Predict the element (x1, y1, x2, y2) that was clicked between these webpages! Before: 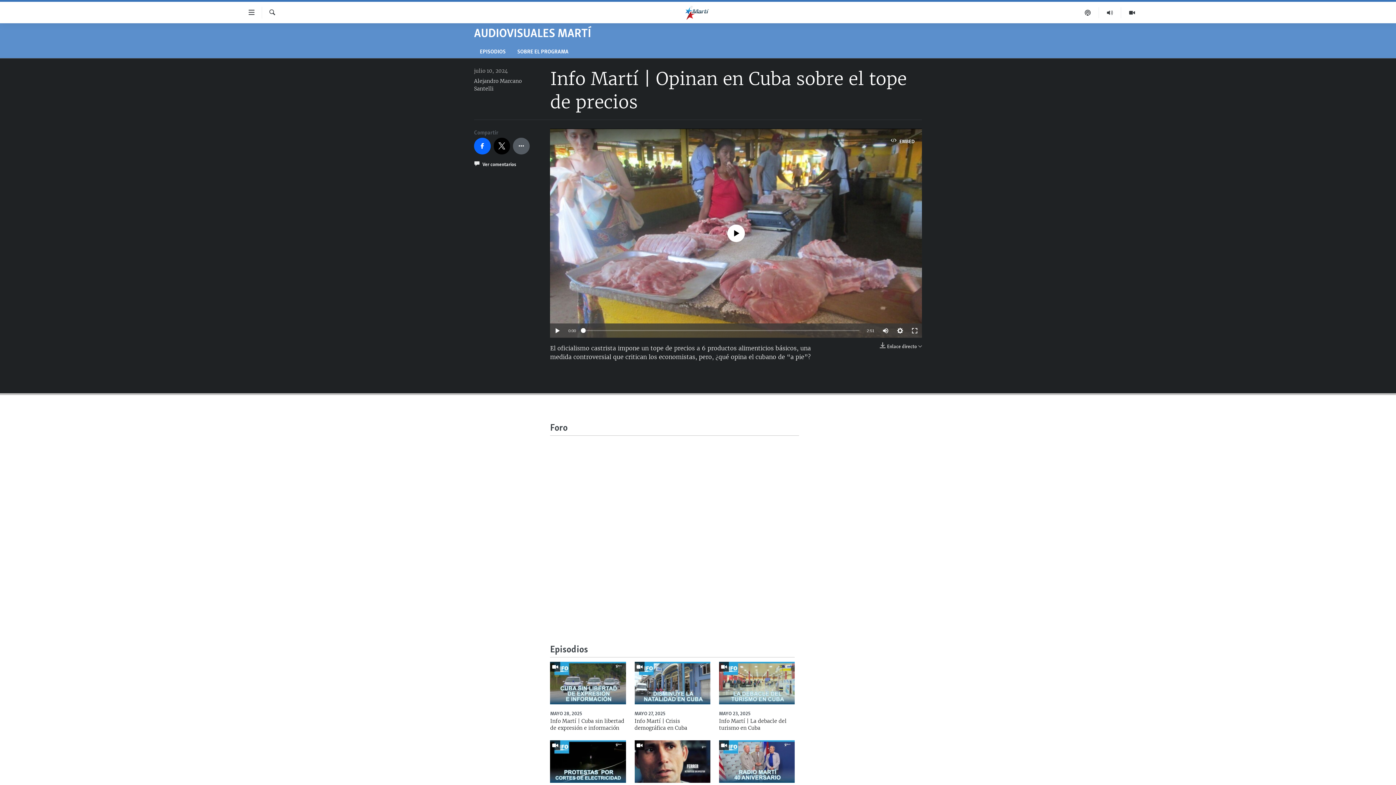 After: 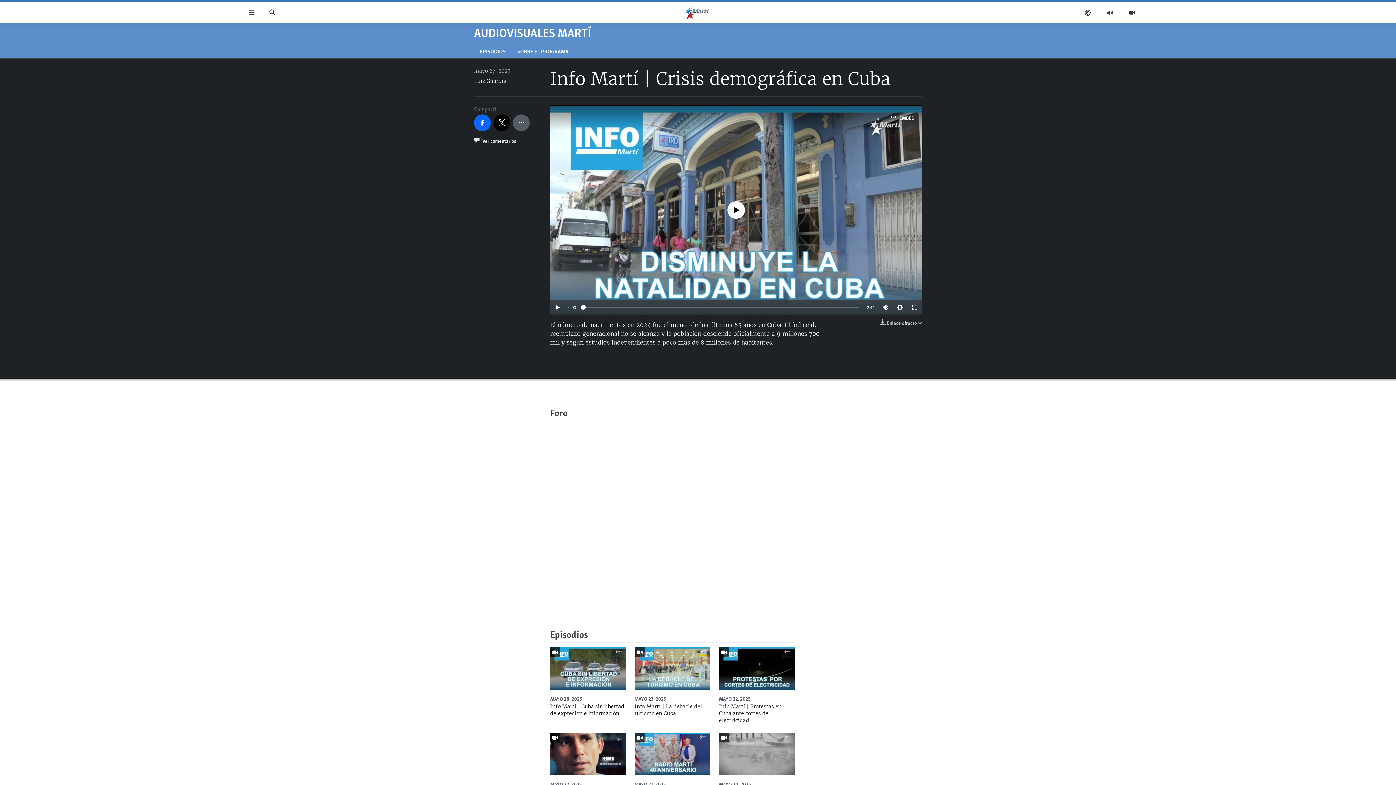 Action: bbox: (634, 718, 710, 736) label: Info Martí | Crisis demográfica en Cuba